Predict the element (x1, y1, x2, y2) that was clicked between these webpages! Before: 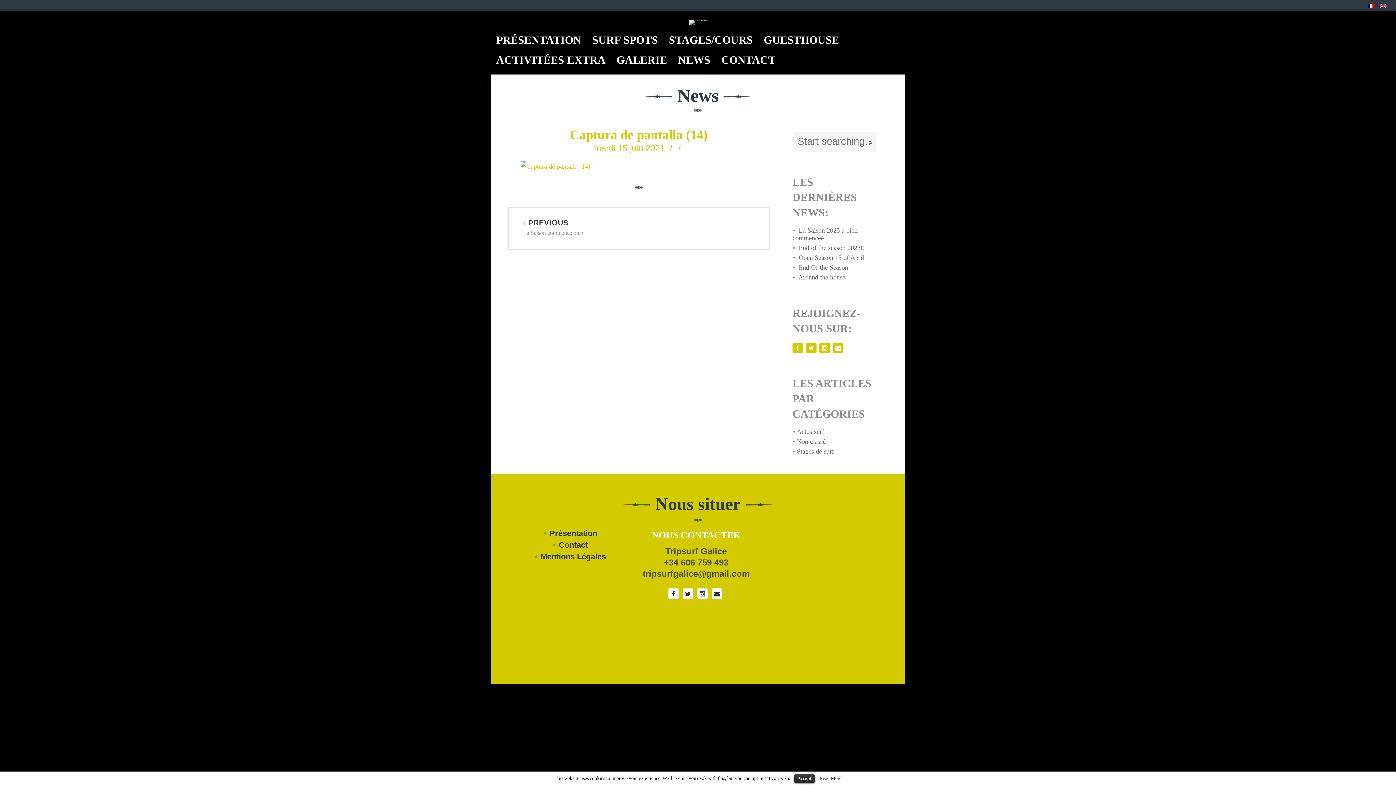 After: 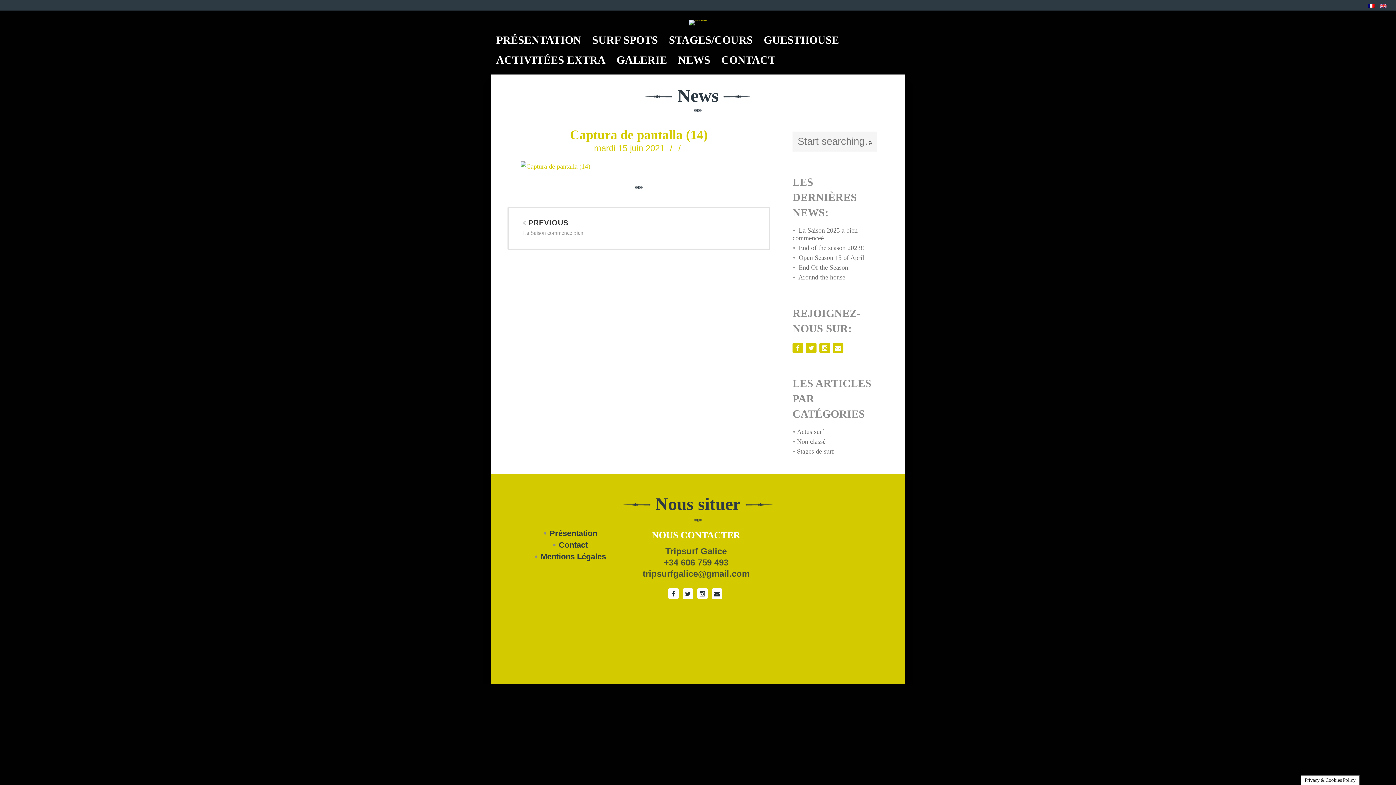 Action: bbox: (794, 774, 815, 783) label: Accept